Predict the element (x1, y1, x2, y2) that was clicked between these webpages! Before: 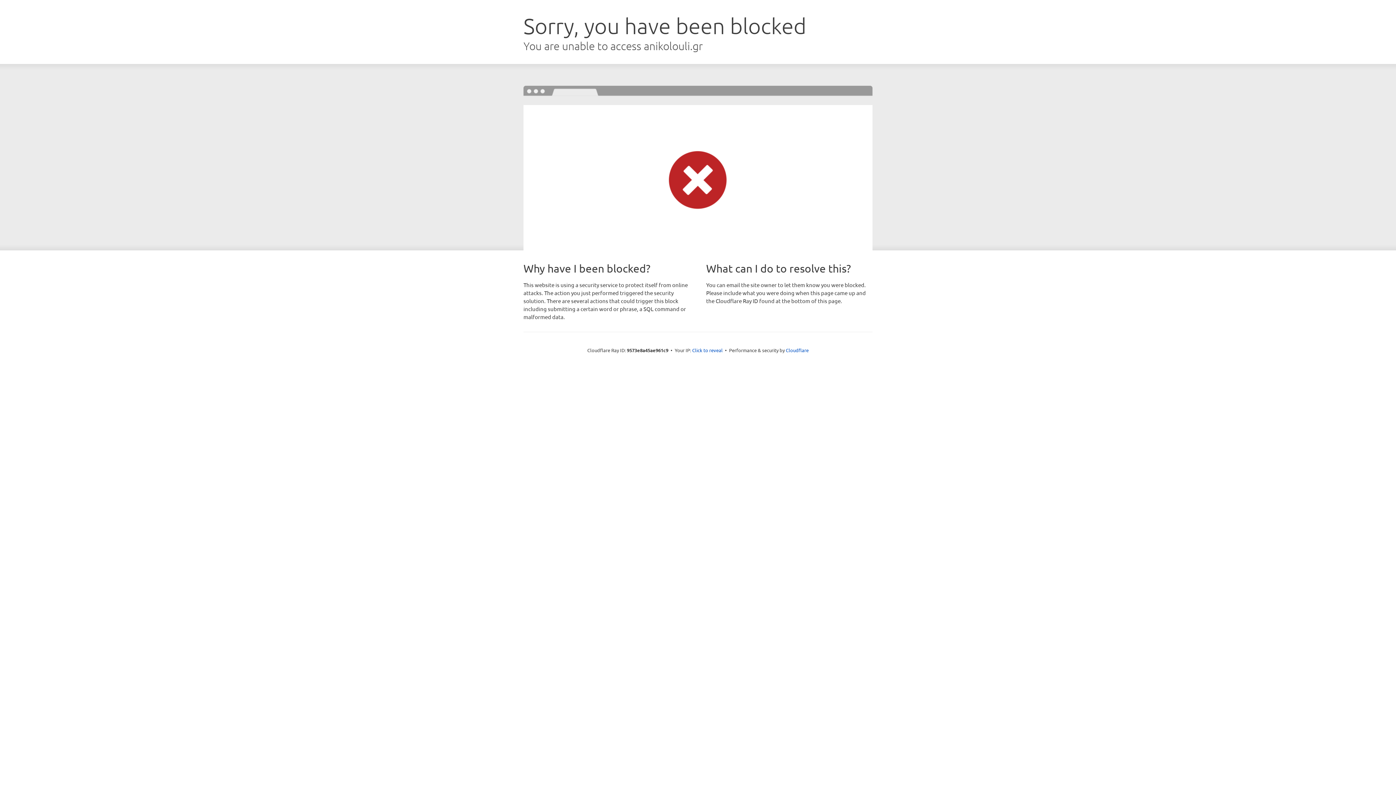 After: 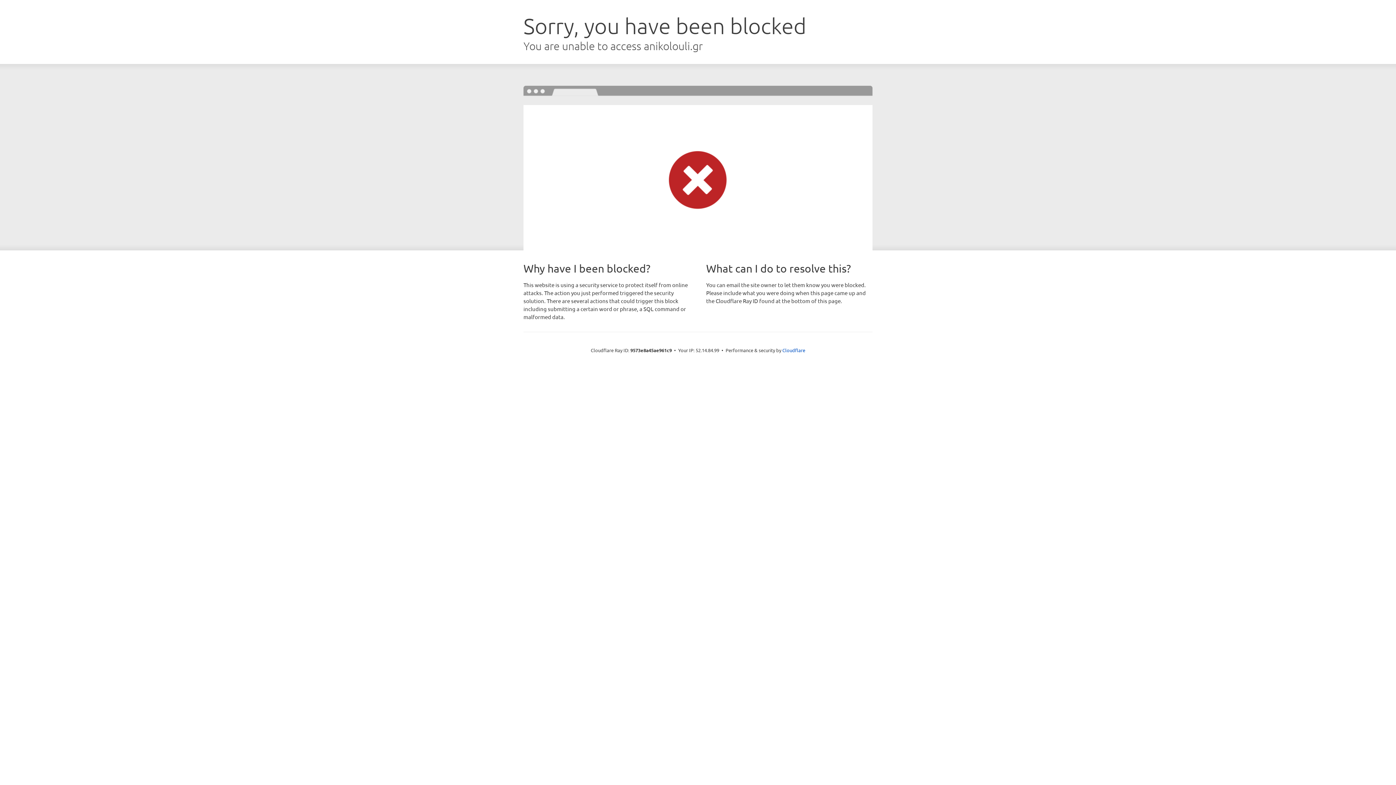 Action: label: Click to reveal bbox: (692, 346, 722, 353)